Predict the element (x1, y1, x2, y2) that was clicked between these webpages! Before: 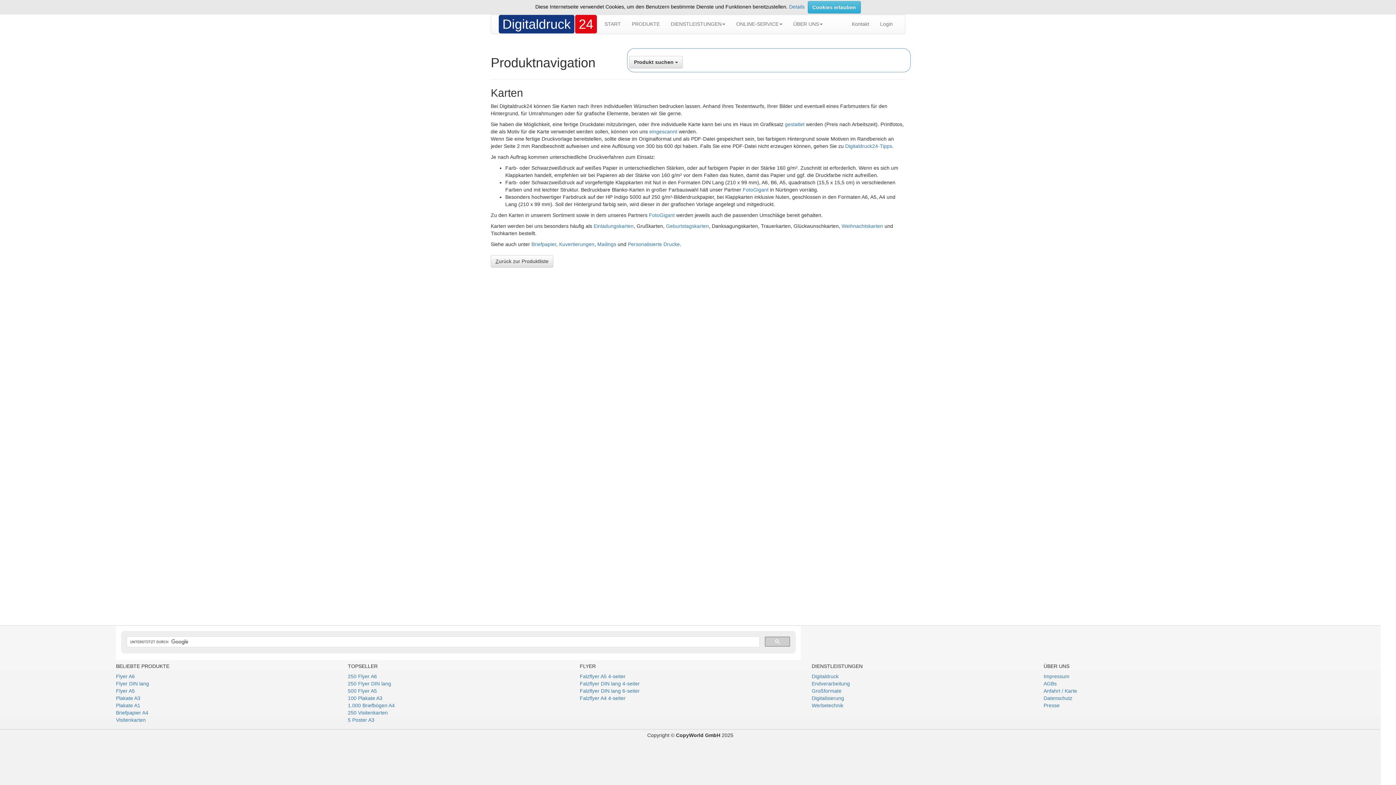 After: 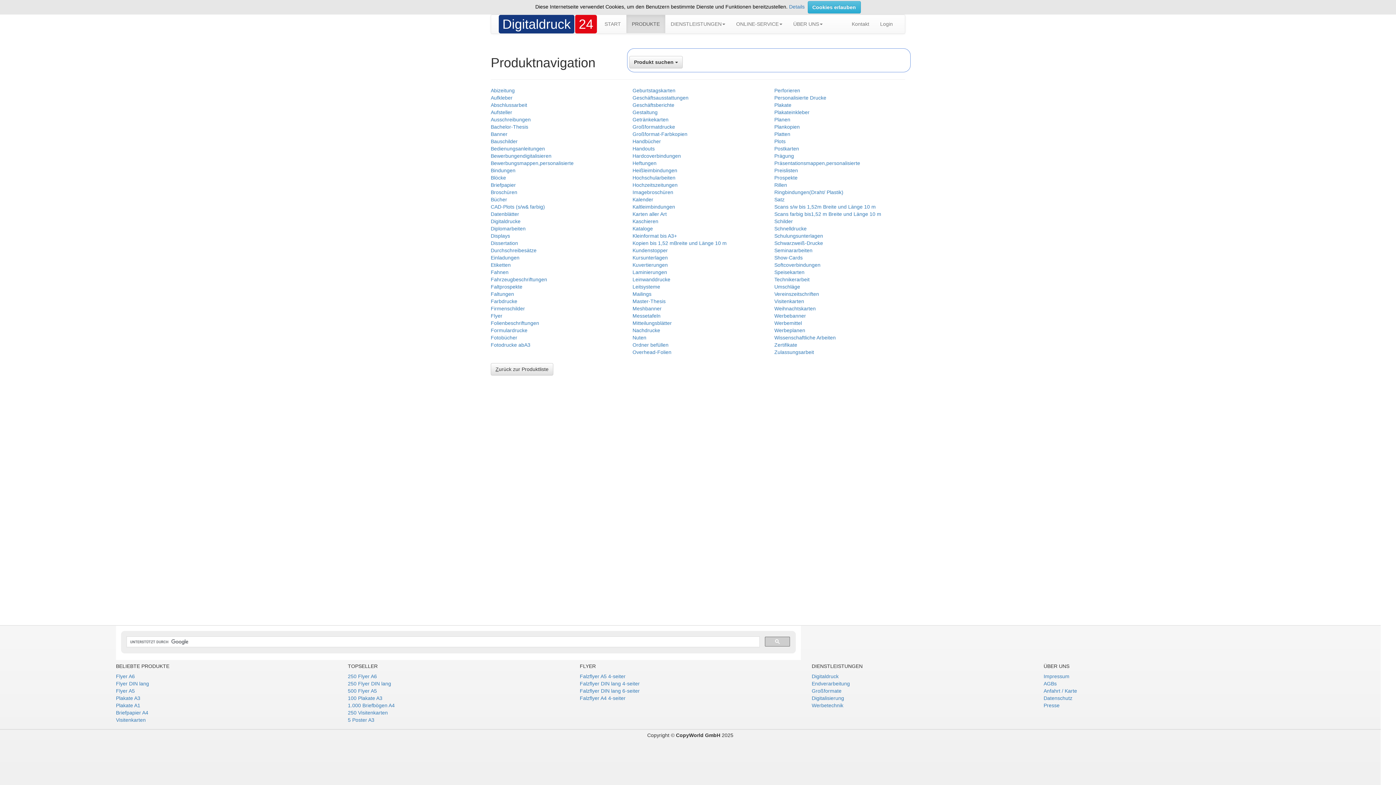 Action: bbox: (626, 14, 665, 33) label: PRODUKTE